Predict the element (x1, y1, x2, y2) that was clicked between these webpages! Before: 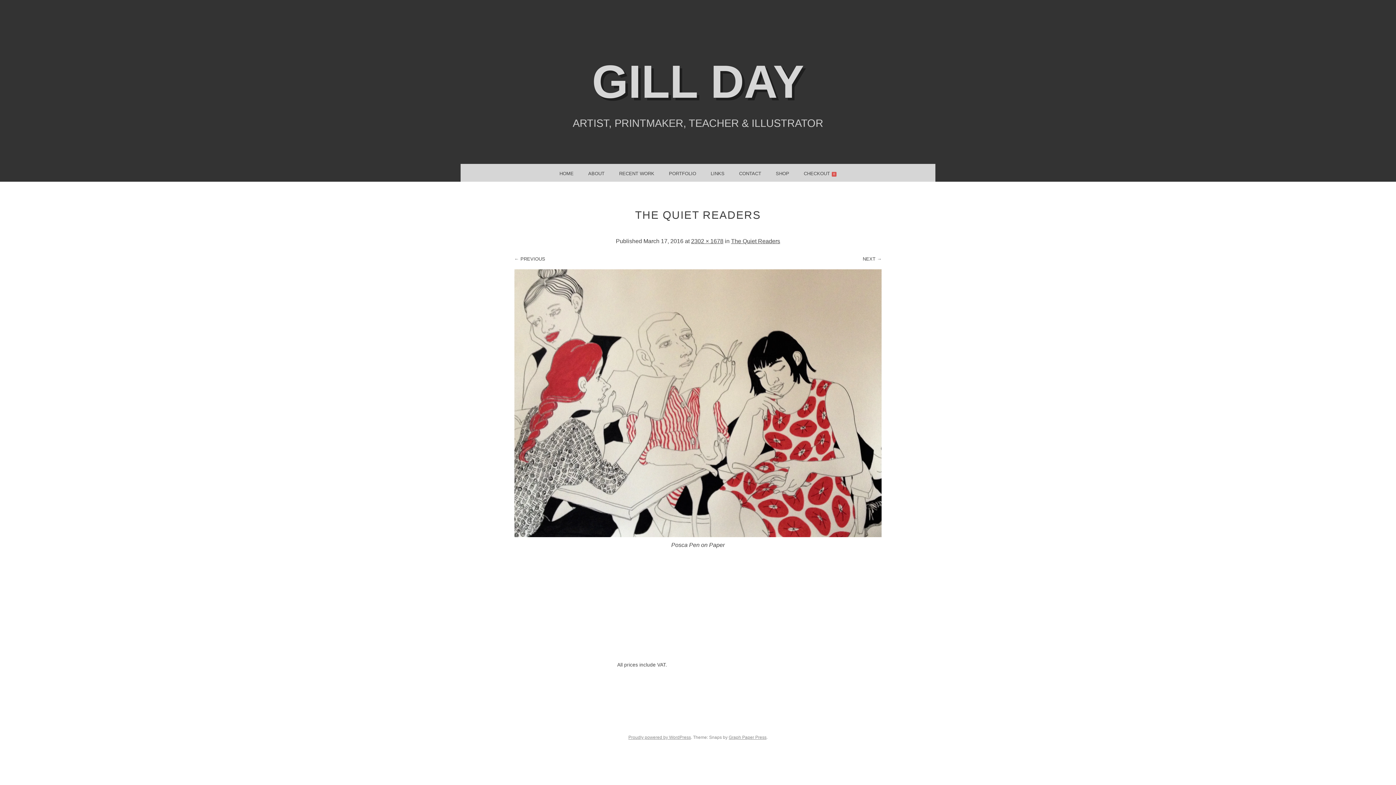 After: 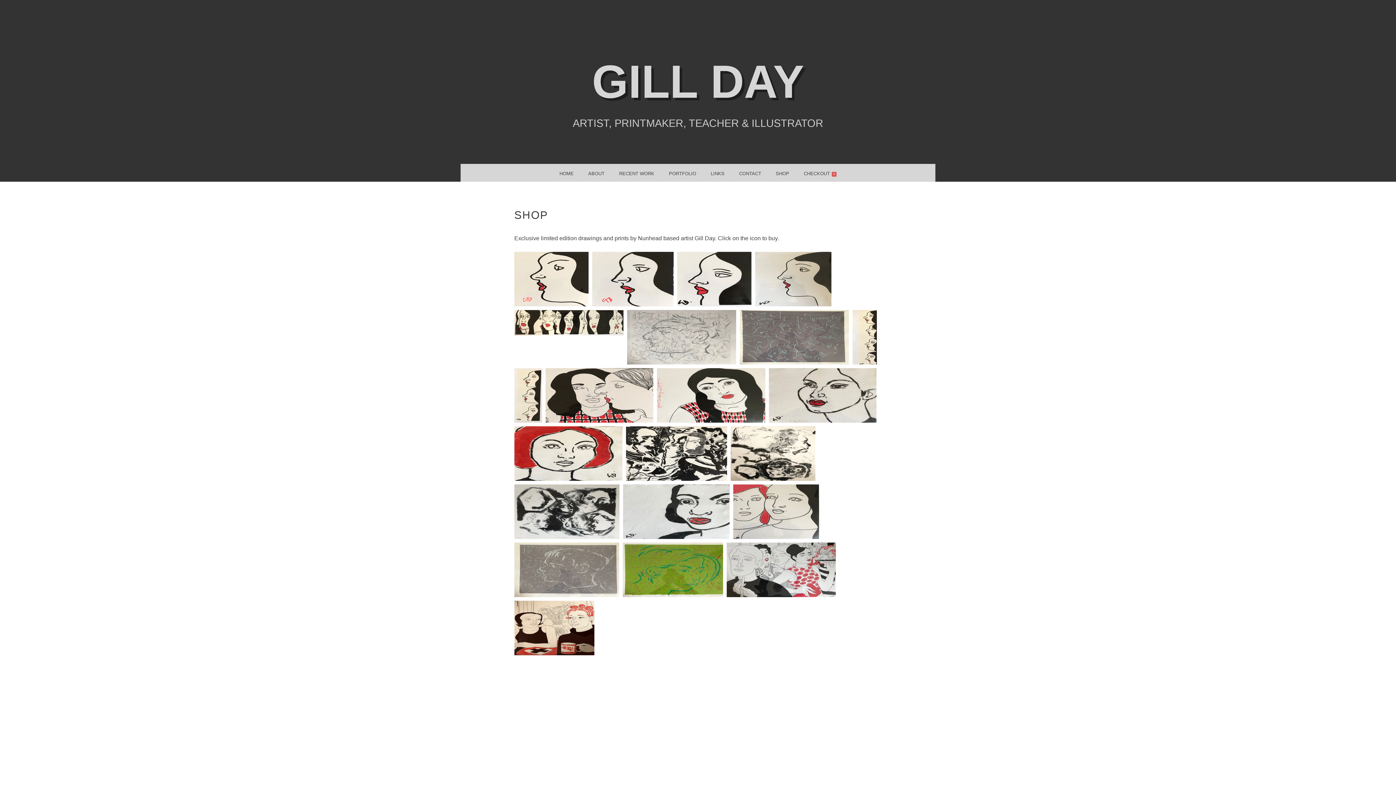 Action: bbox: (768, 164, 796, 181) label: SHOP